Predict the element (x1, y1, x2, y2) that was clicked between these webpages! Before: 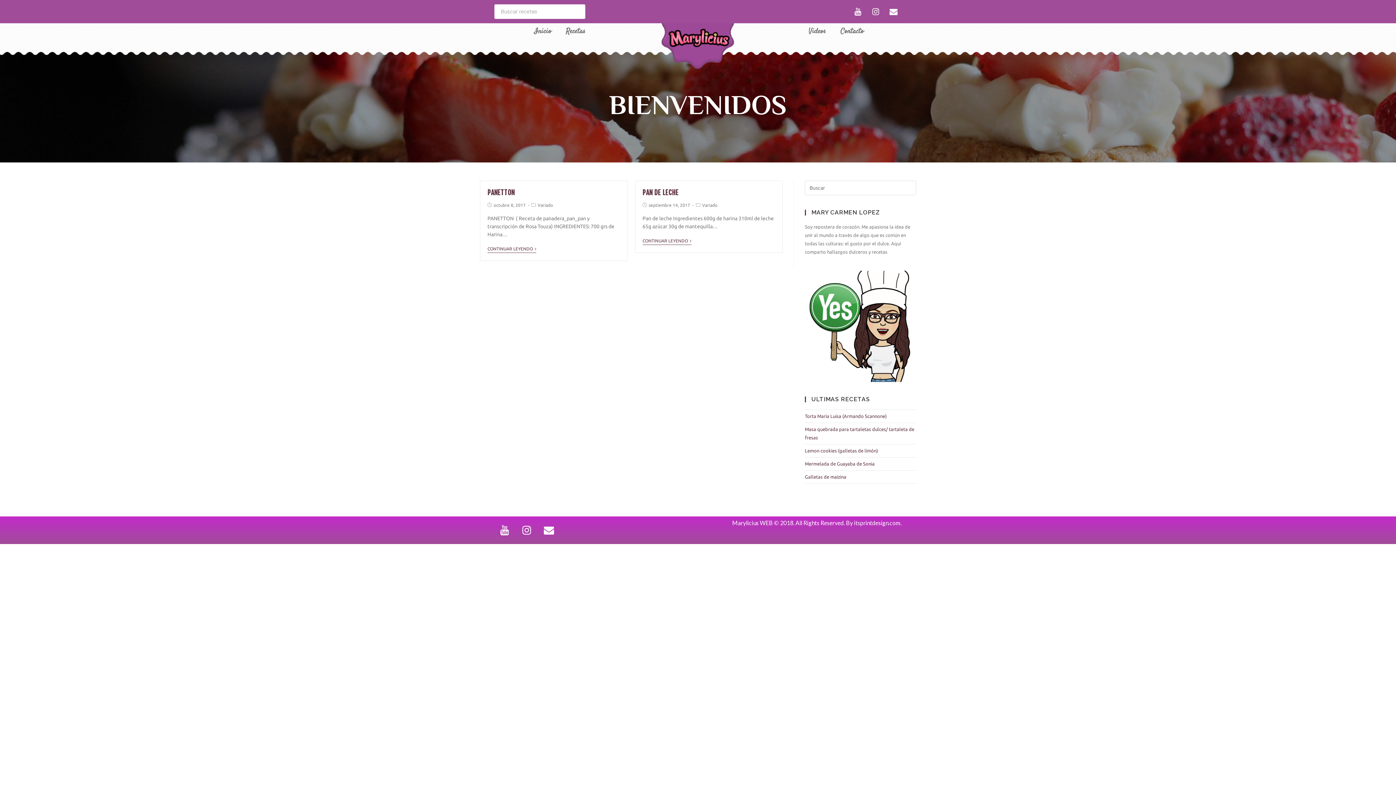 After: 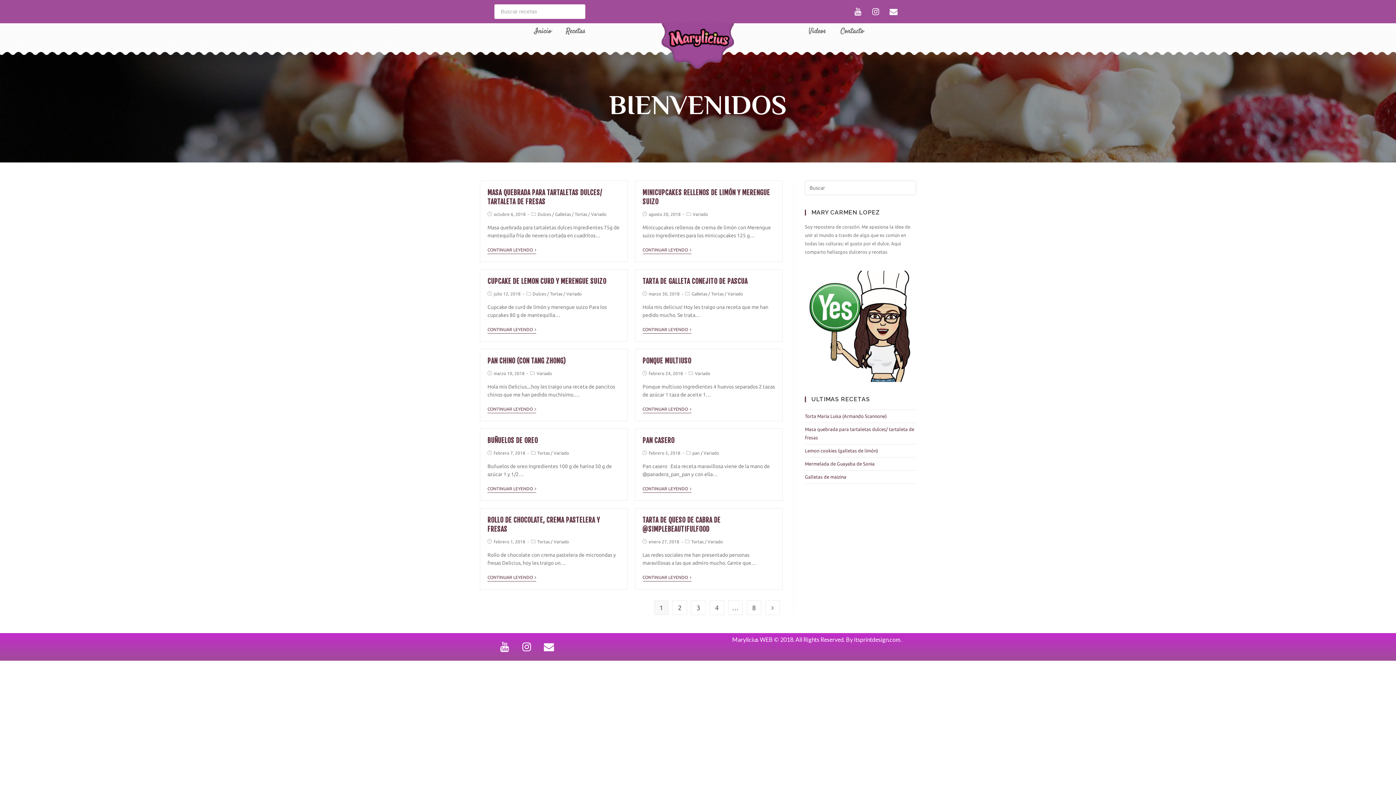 Action: label: Variado bbox: (702, 202, 717, 207)